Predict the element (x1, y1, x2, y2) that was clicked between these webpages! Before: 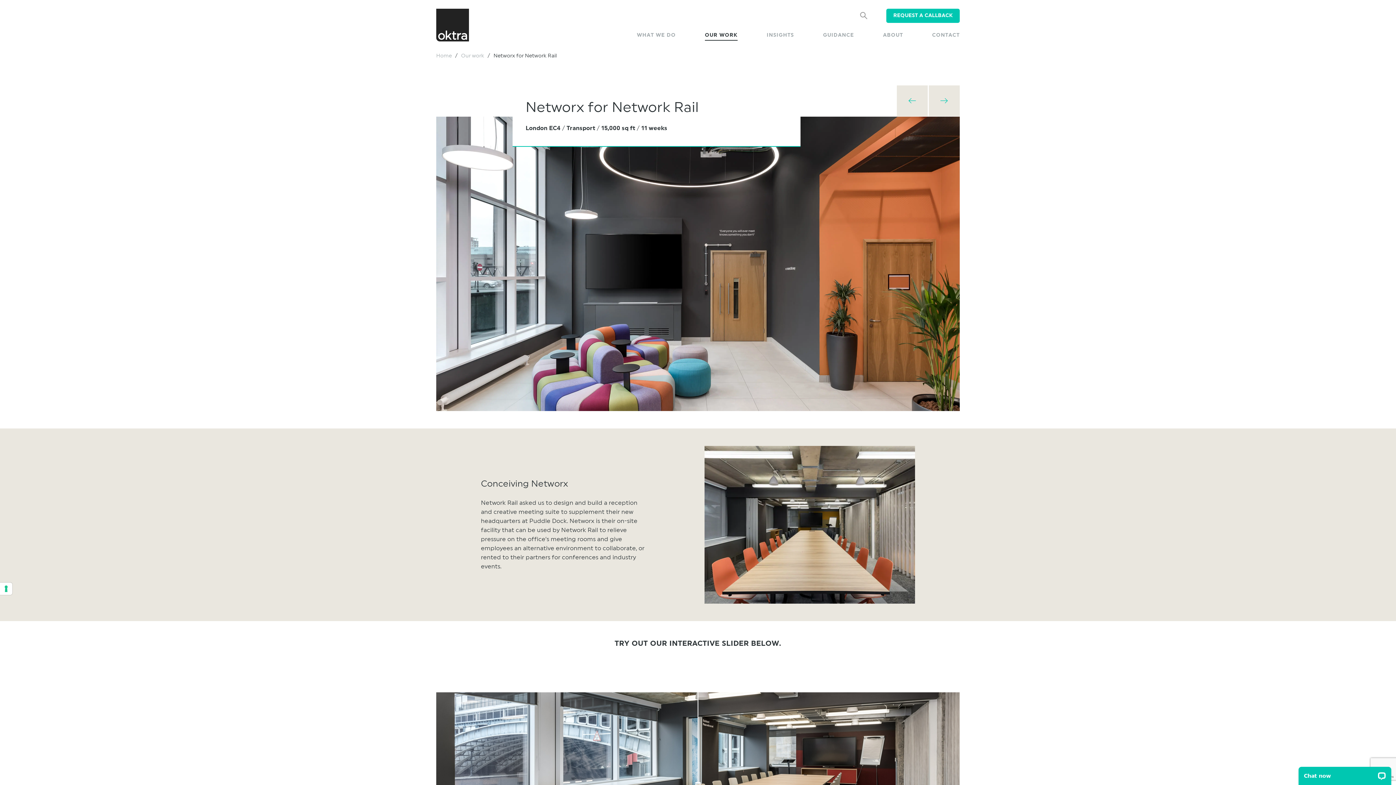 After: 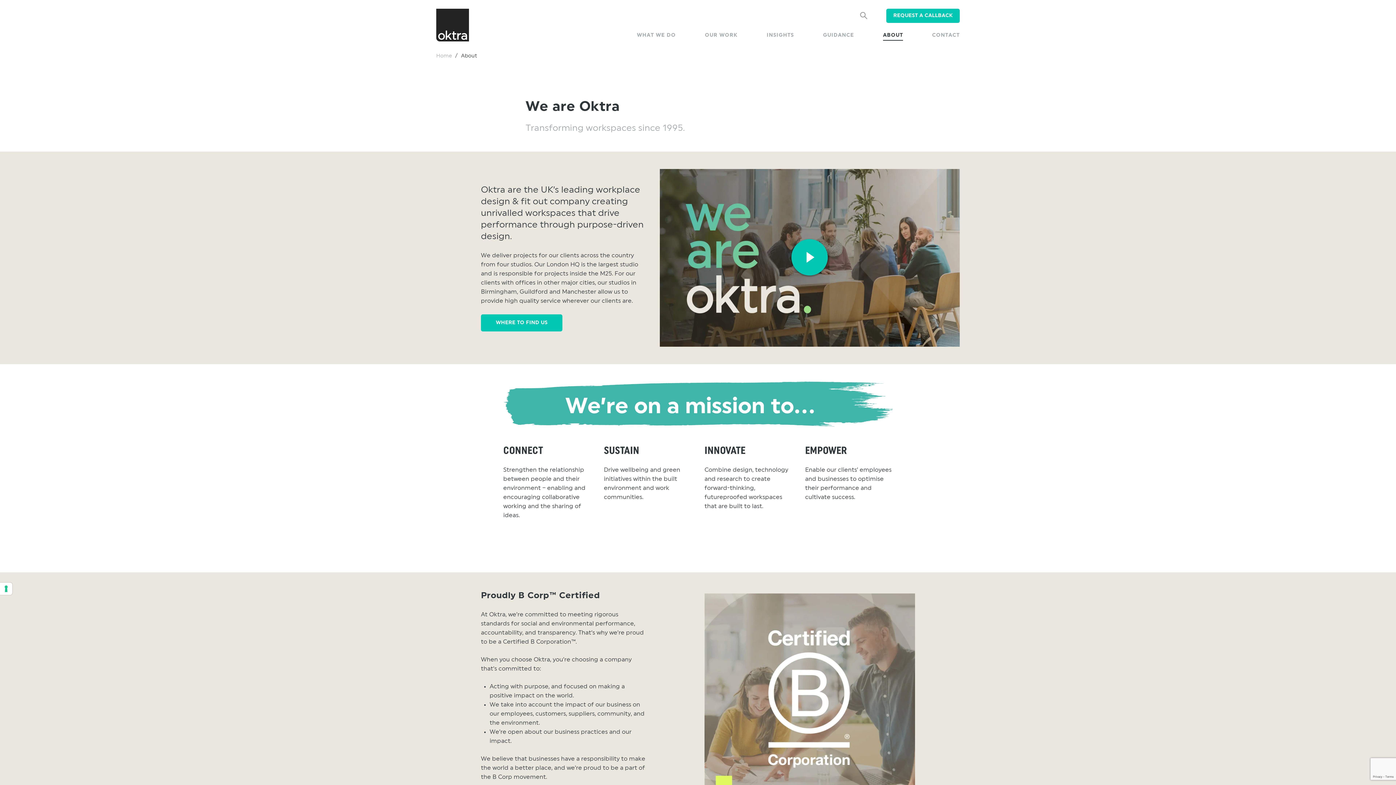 Action: label: ABOUT bbox: (868, 22, 917, 48)